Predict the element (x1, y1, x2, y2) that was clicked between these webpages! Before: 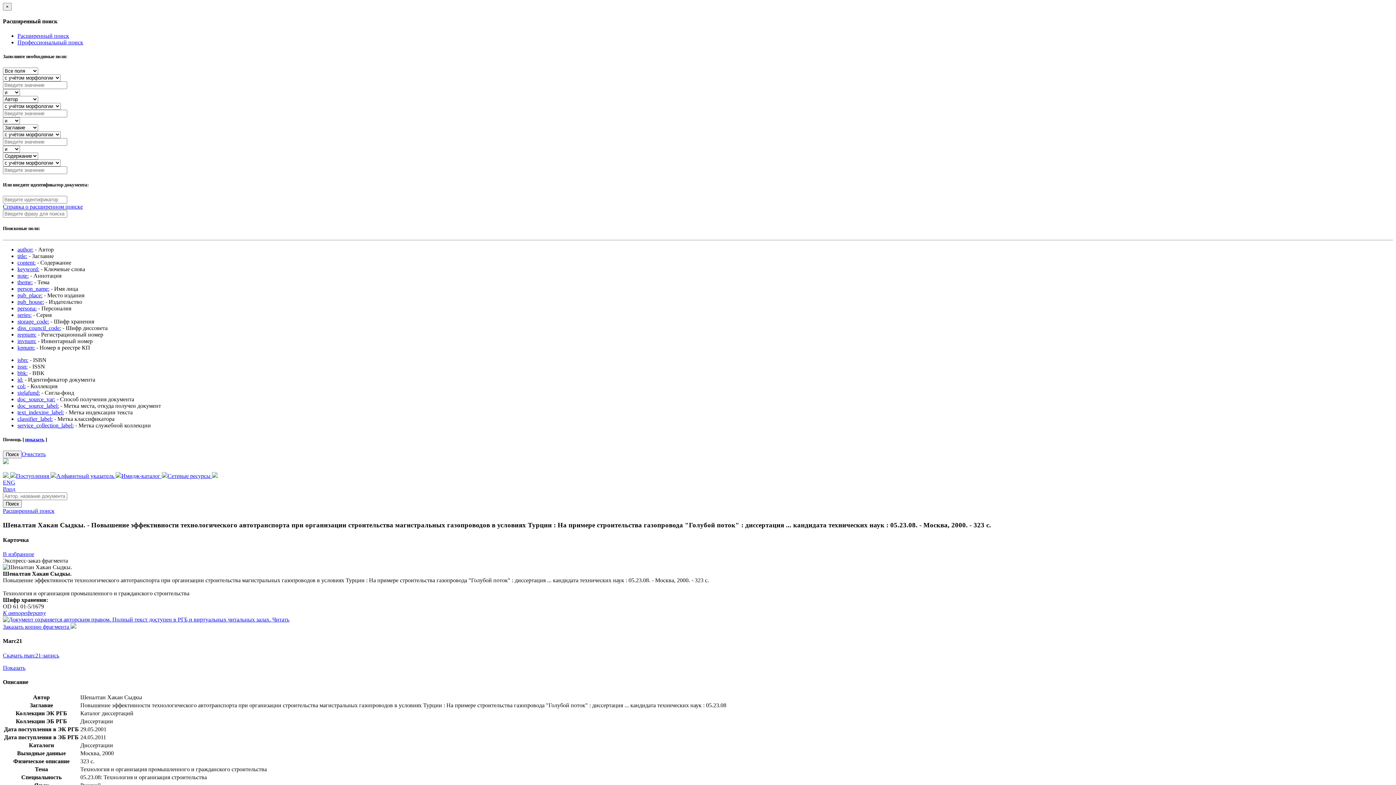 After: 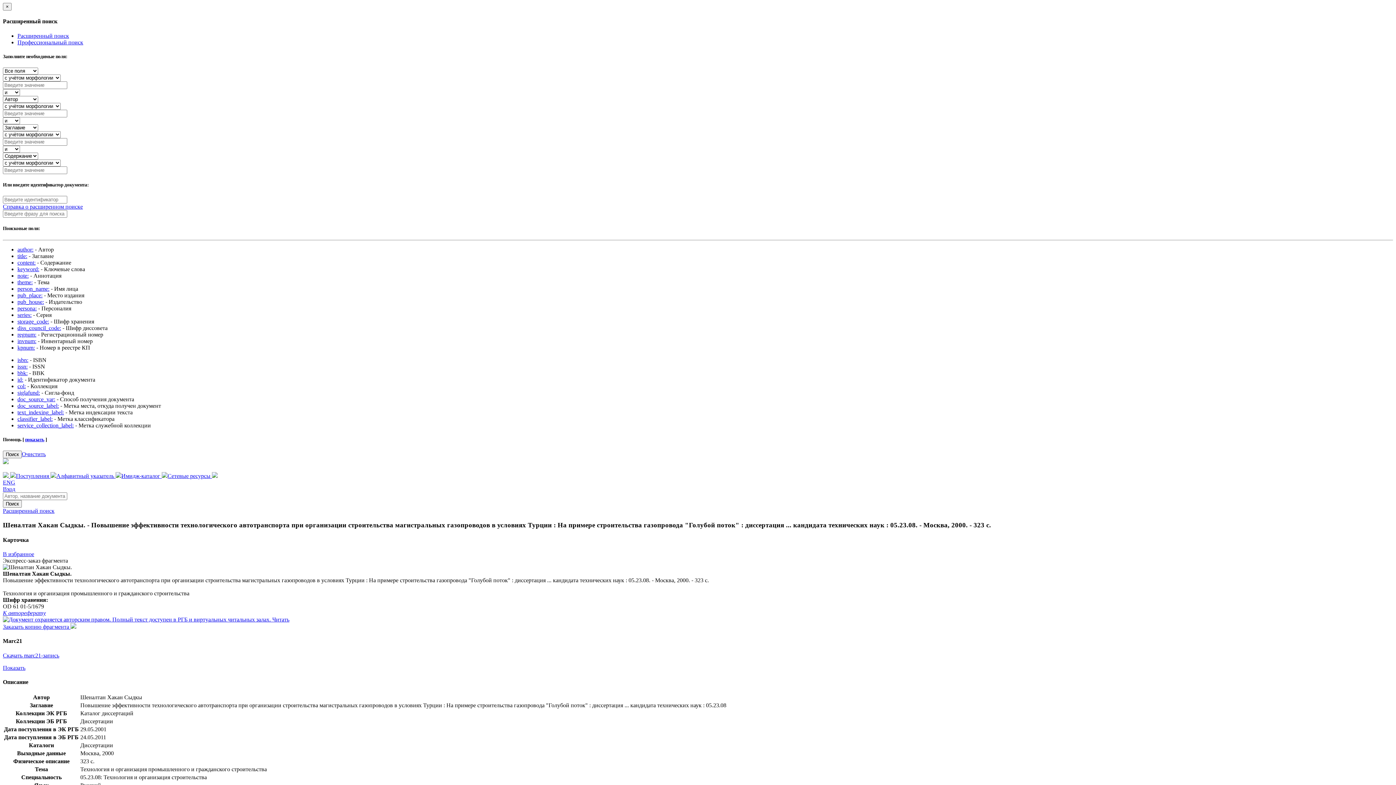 Action: label: kpnum: bbox: (17, 344, 34, 350)